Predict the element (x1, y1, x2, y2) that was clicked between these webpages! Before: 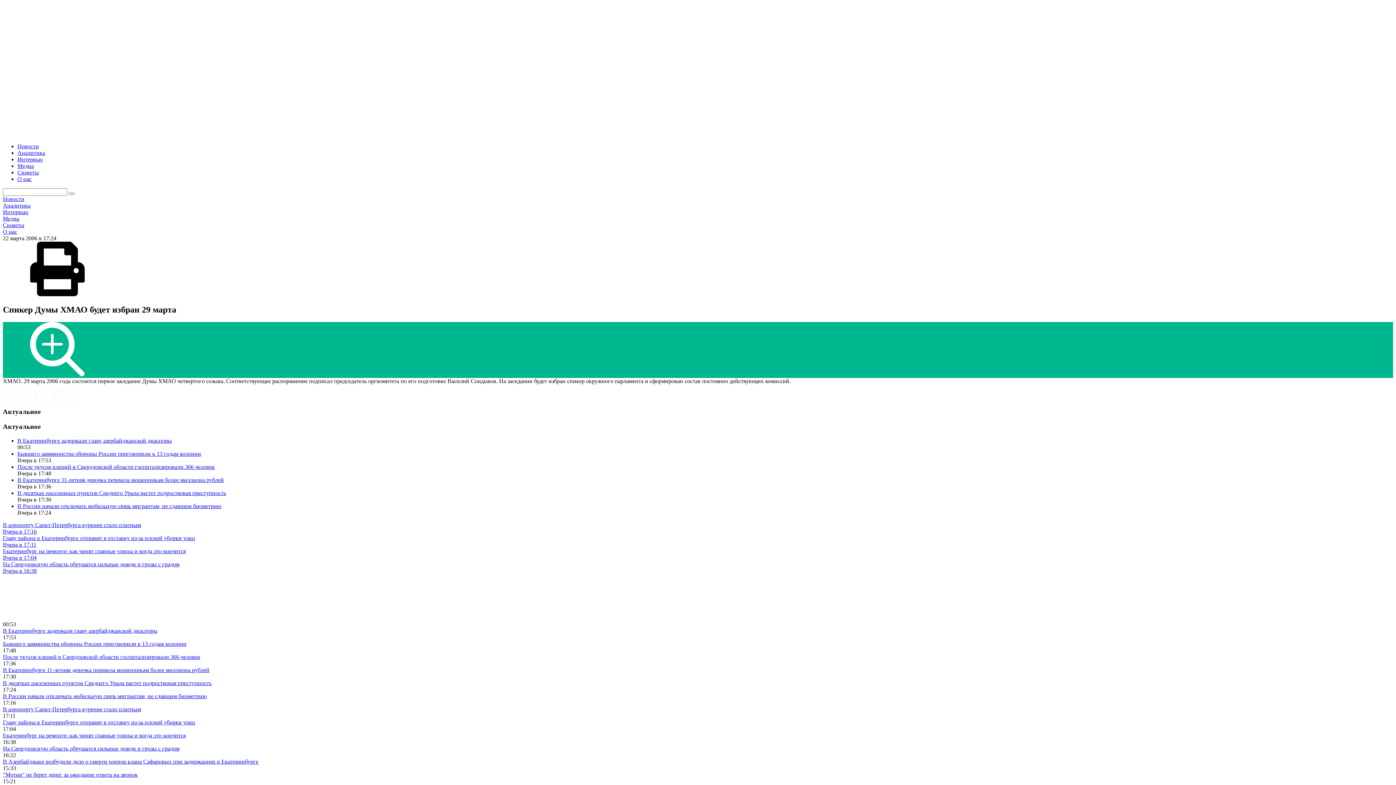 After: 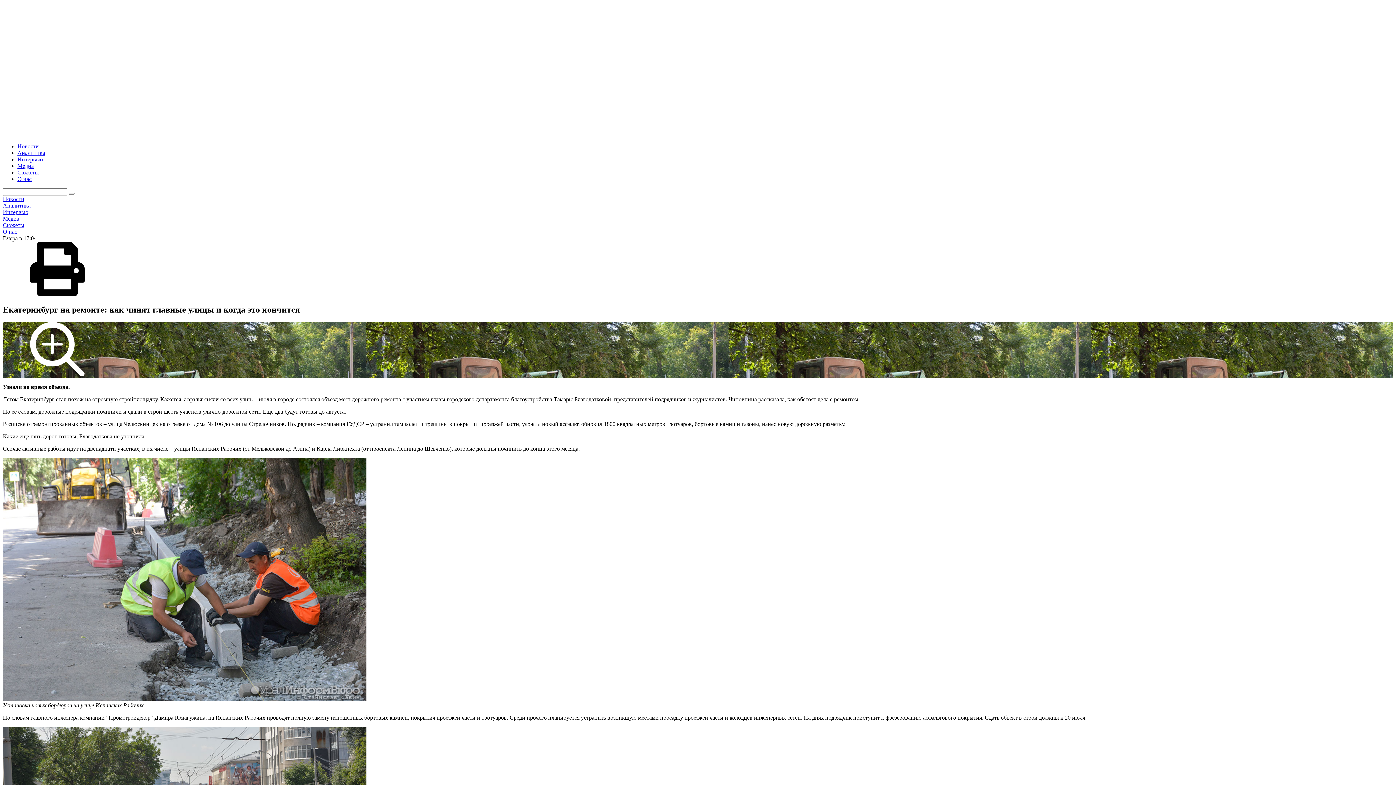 Action: label: Екатеринбург на ремонте: как чинят главные улицы и когда это кончится bbox: (2, 732, 185, 738)